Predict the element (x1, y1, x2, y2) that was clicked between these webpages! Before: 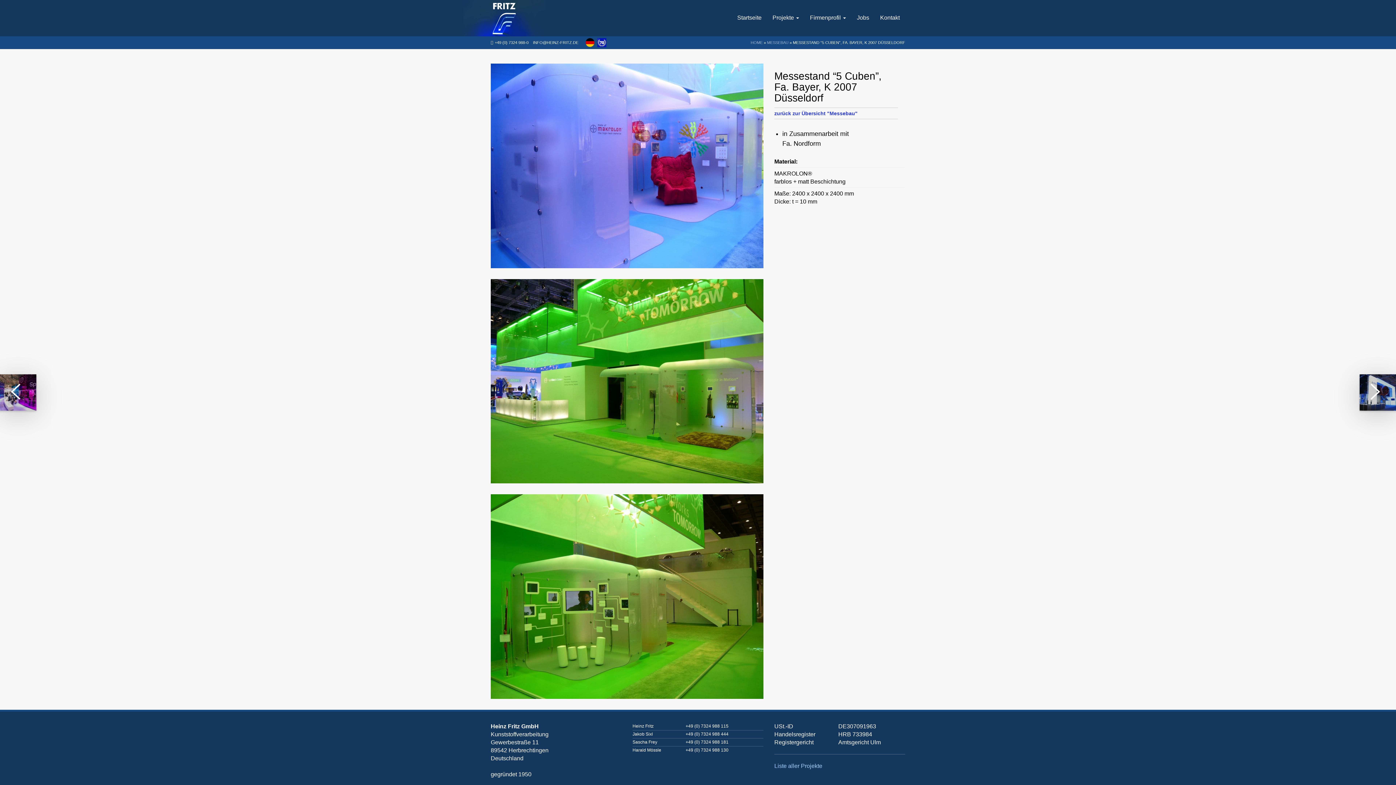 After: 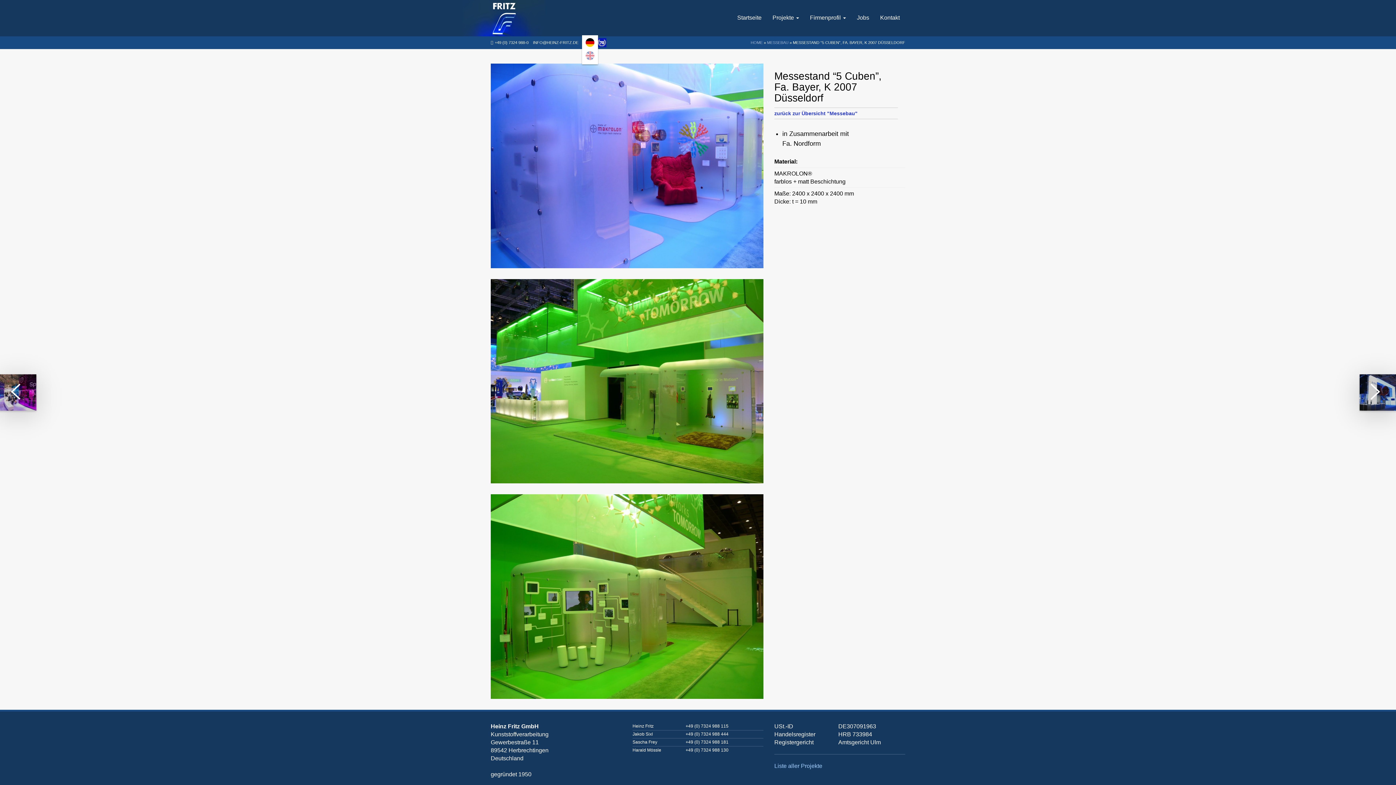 Action: bbox: (585, 38, 594, 46)